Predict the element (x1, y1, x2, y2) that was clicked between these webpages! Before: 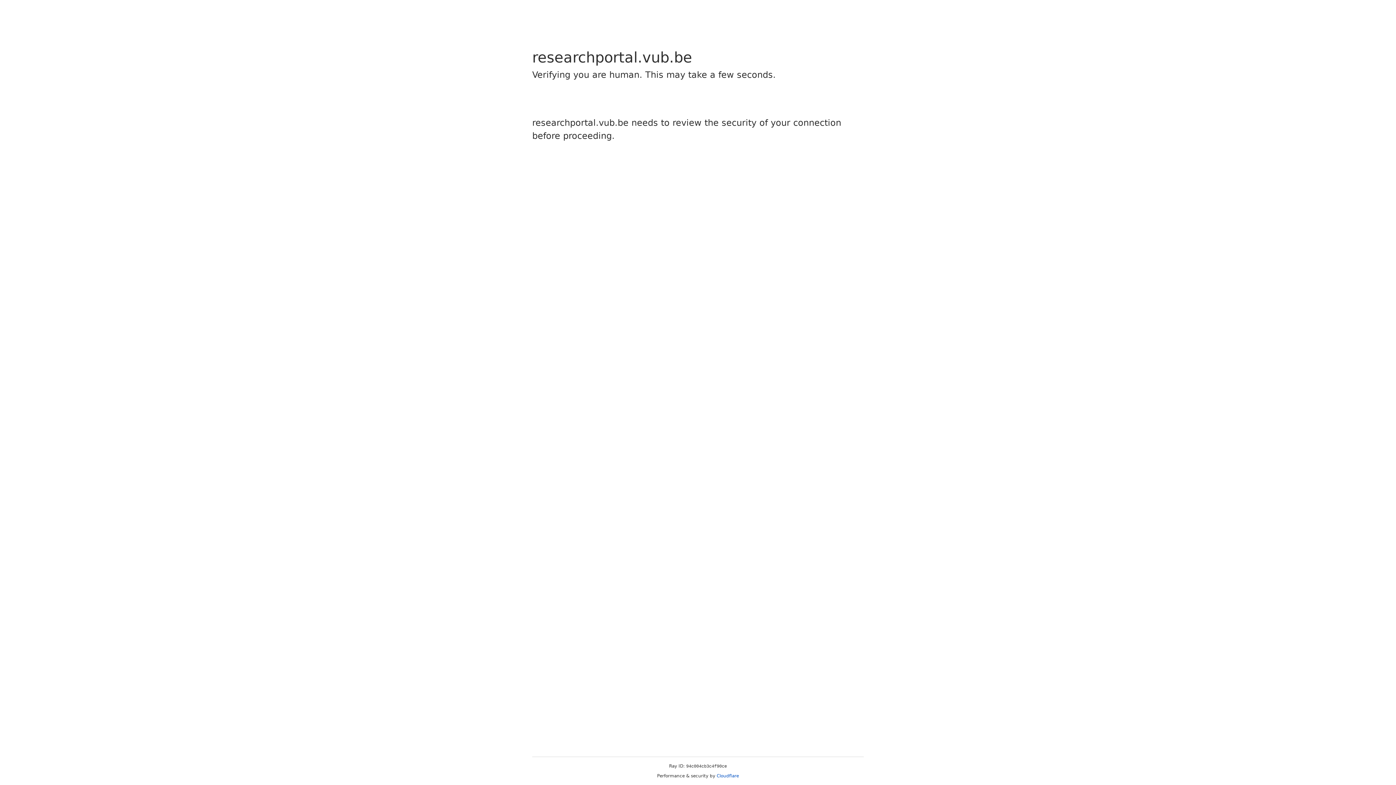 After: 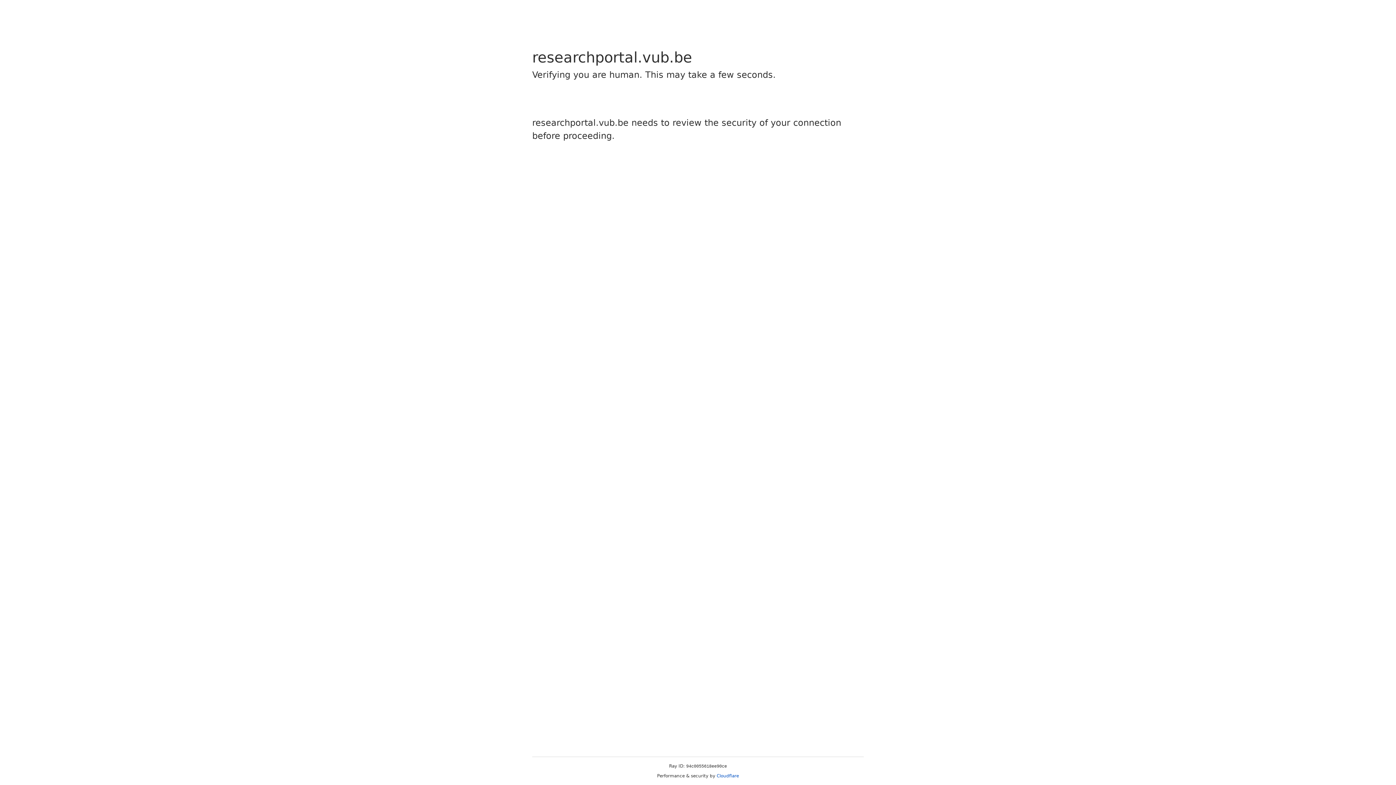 Action: label: Cloudflare bbox: (716, 773, 739, 778)